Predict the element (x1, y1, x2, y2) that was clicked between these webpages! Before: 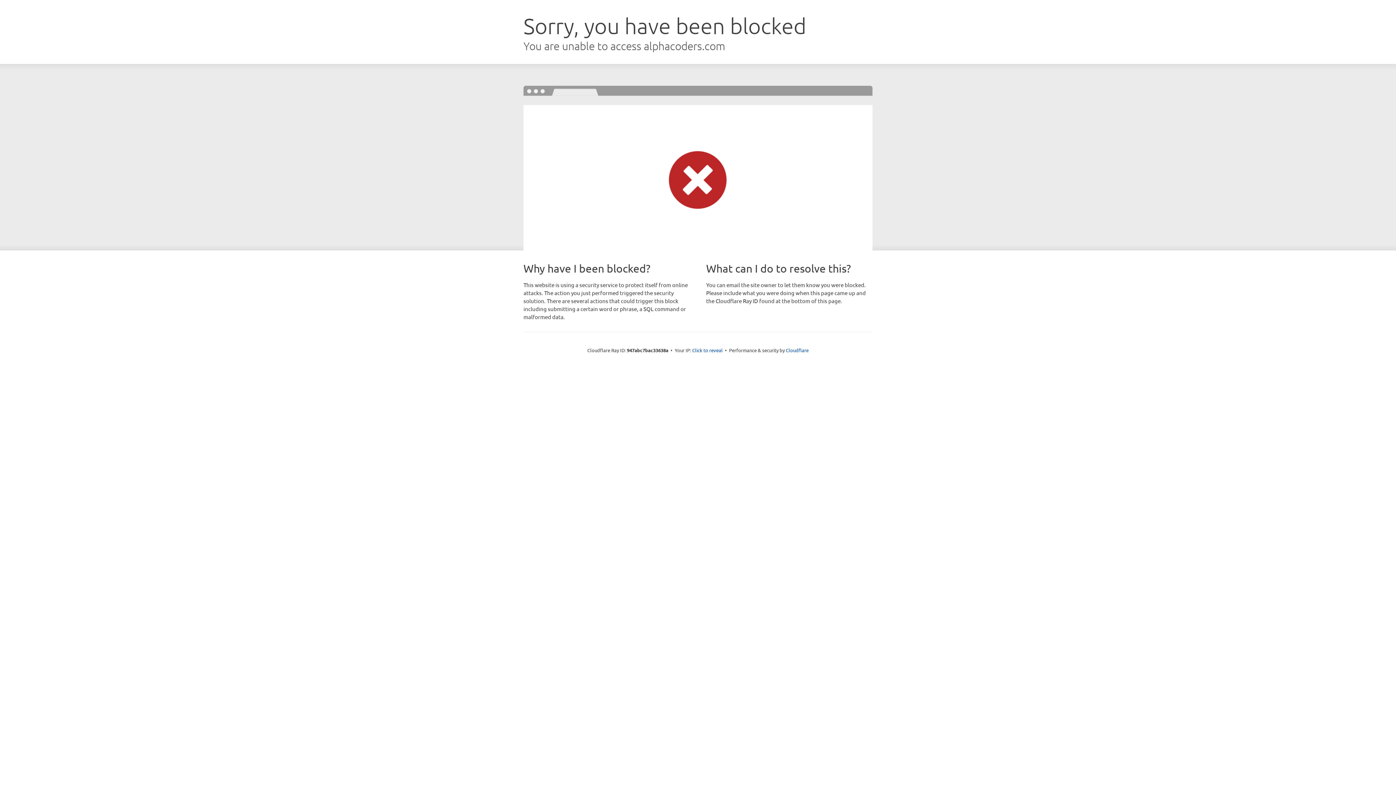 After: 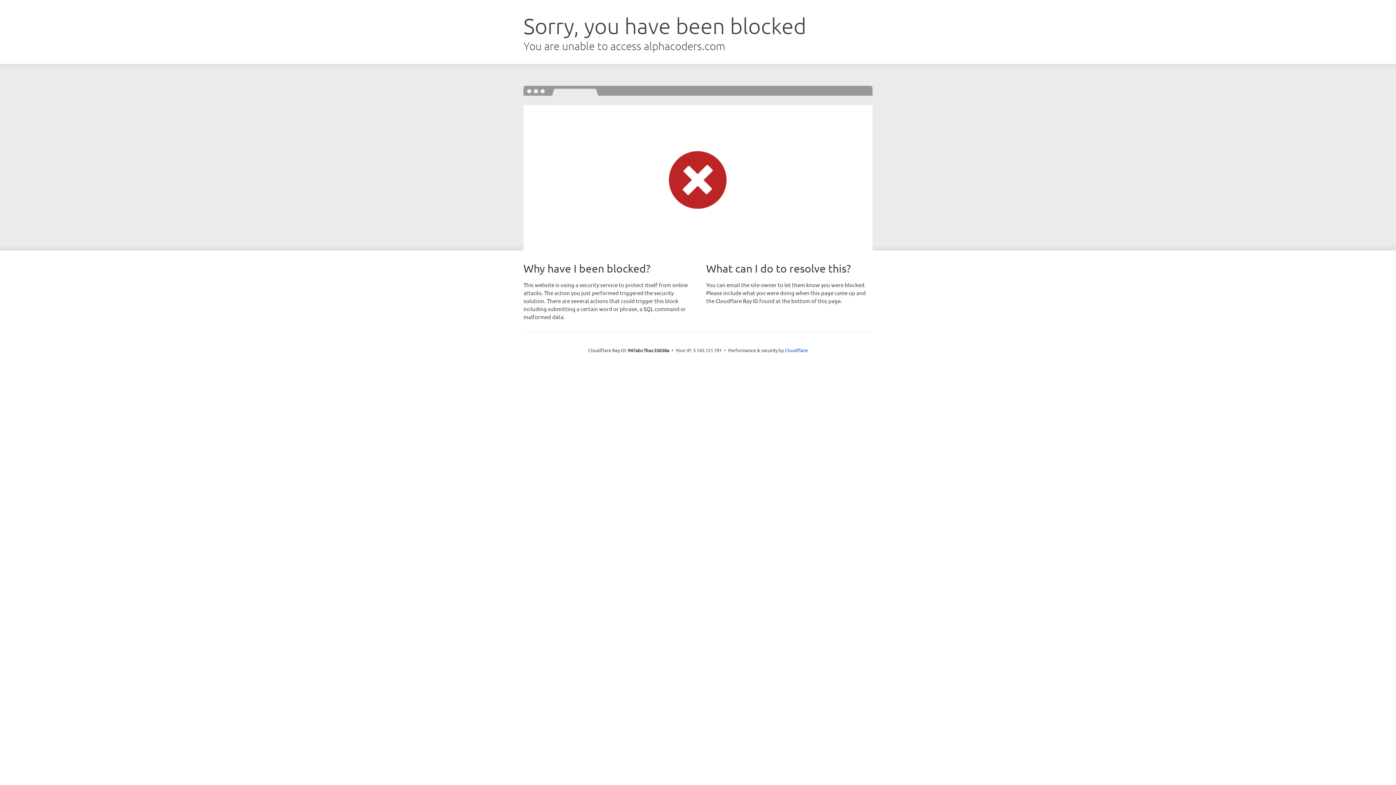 Action: label: Click to reveal bbox: (692, 346, 722, 353)